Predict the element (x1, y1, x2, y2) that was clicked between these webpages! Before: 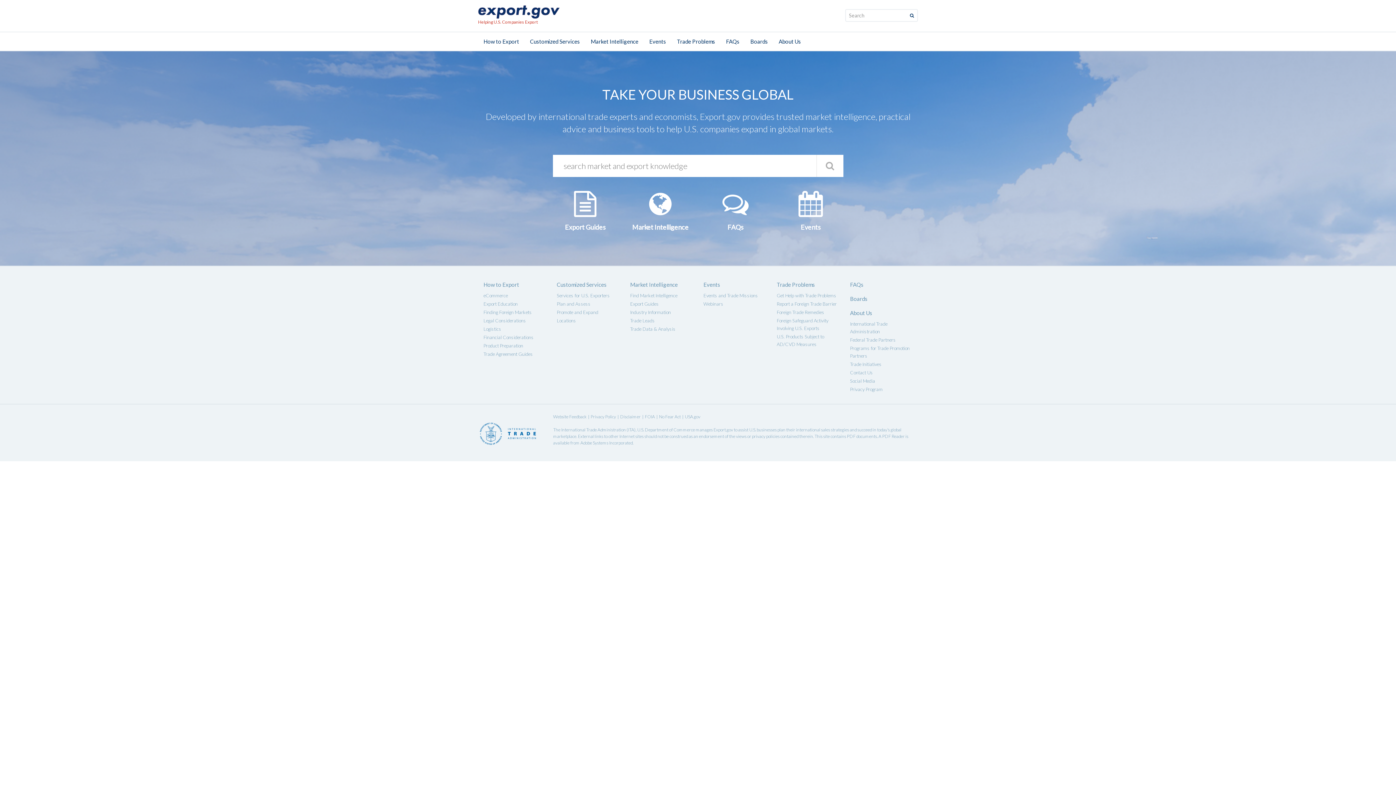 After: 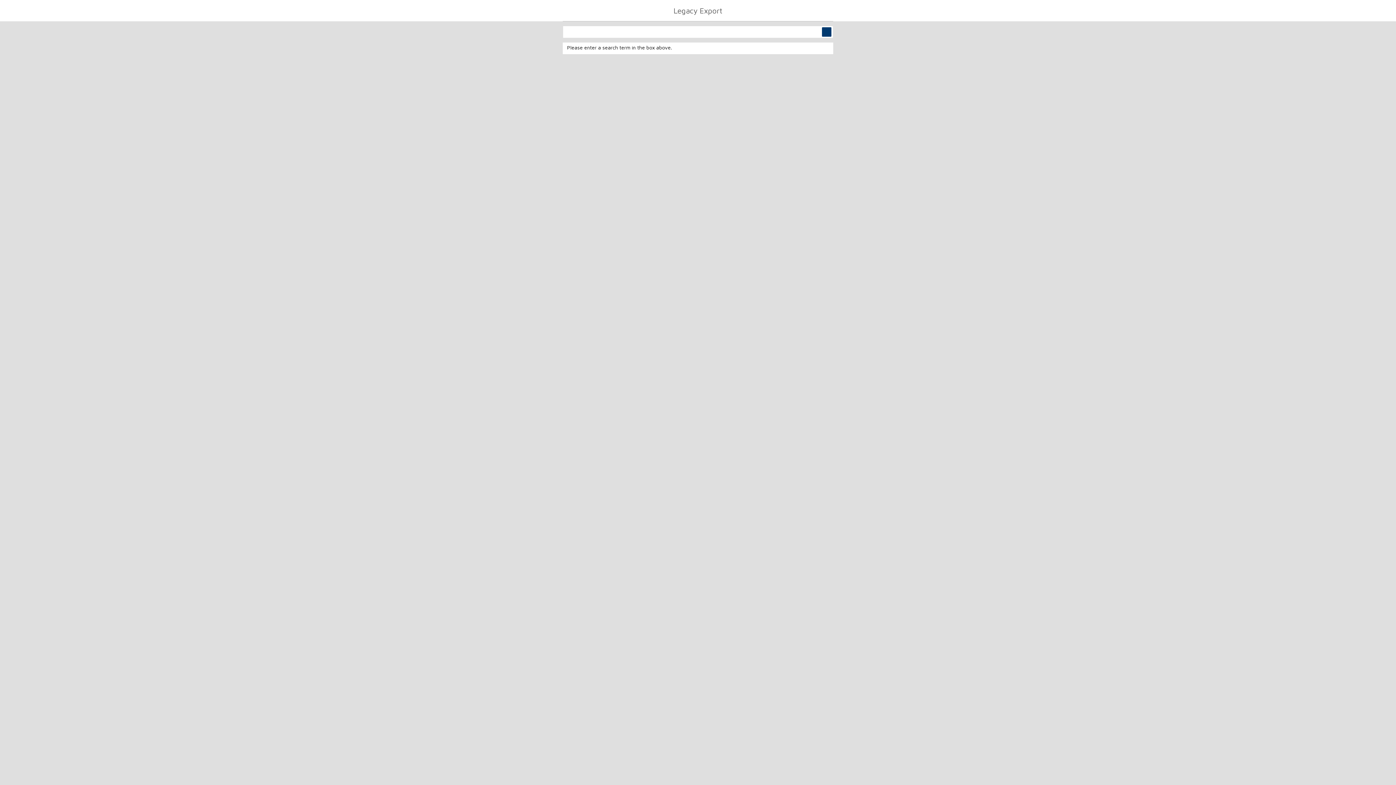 Action: bbox: (906, 9, 918, 21)